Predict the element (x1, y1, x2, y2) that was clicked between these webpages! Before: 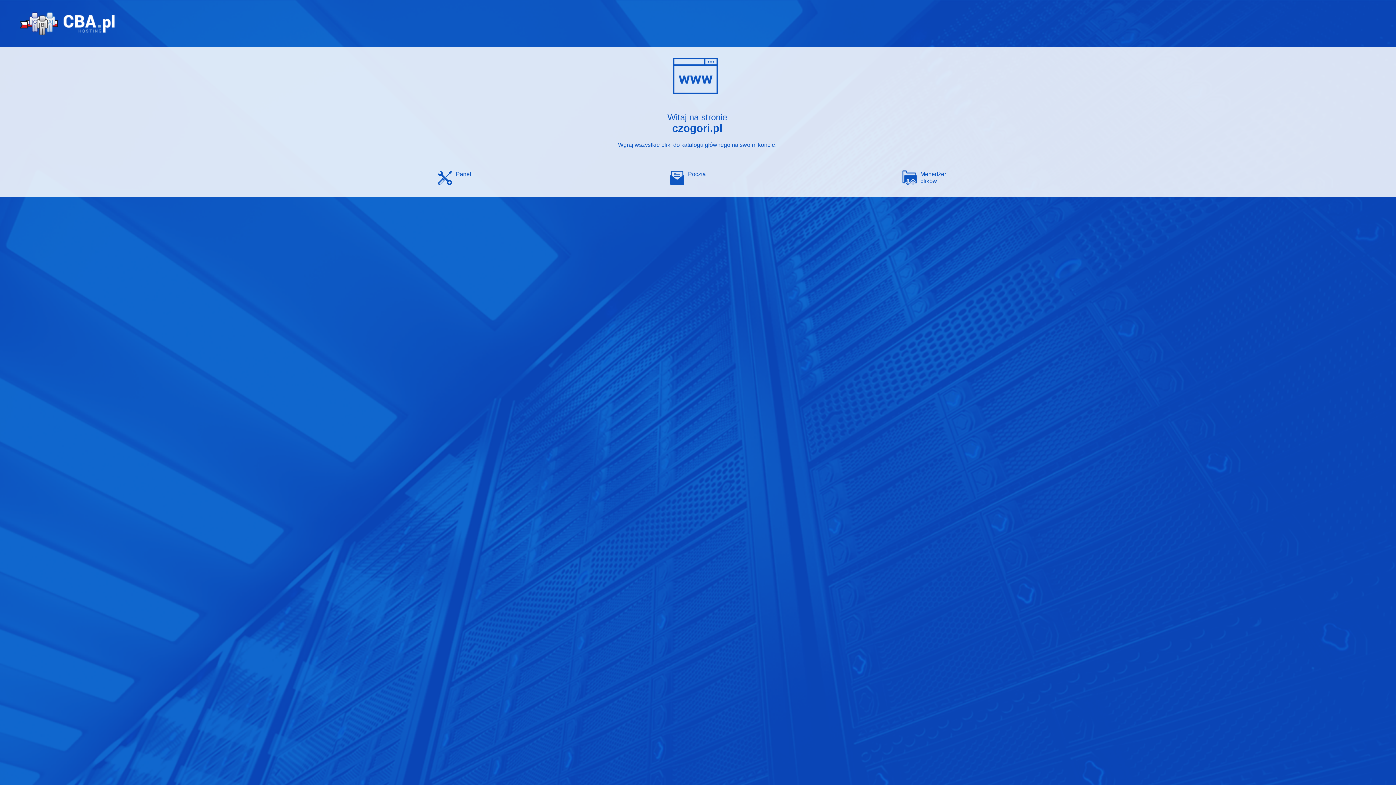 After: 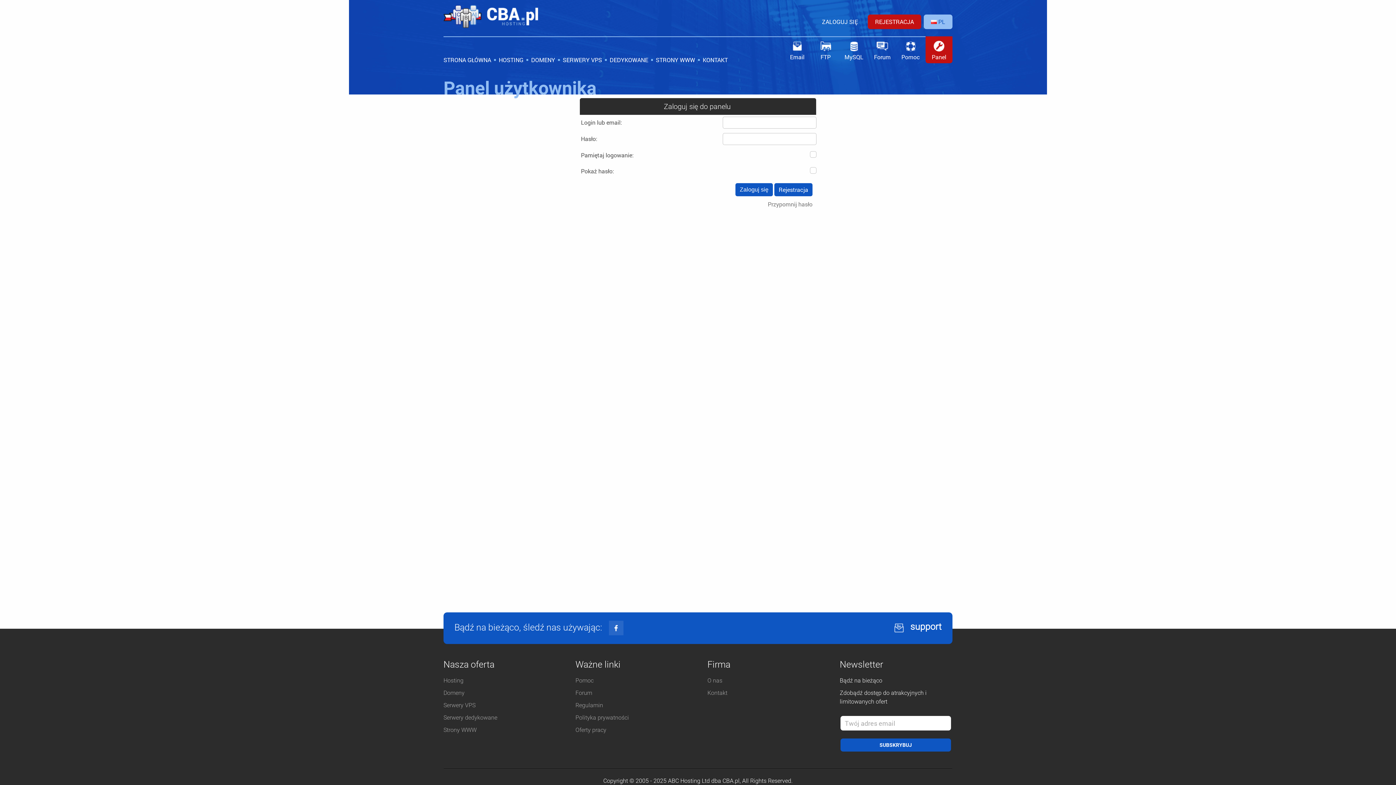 Action: bbox: (437, 170, 456, 185)